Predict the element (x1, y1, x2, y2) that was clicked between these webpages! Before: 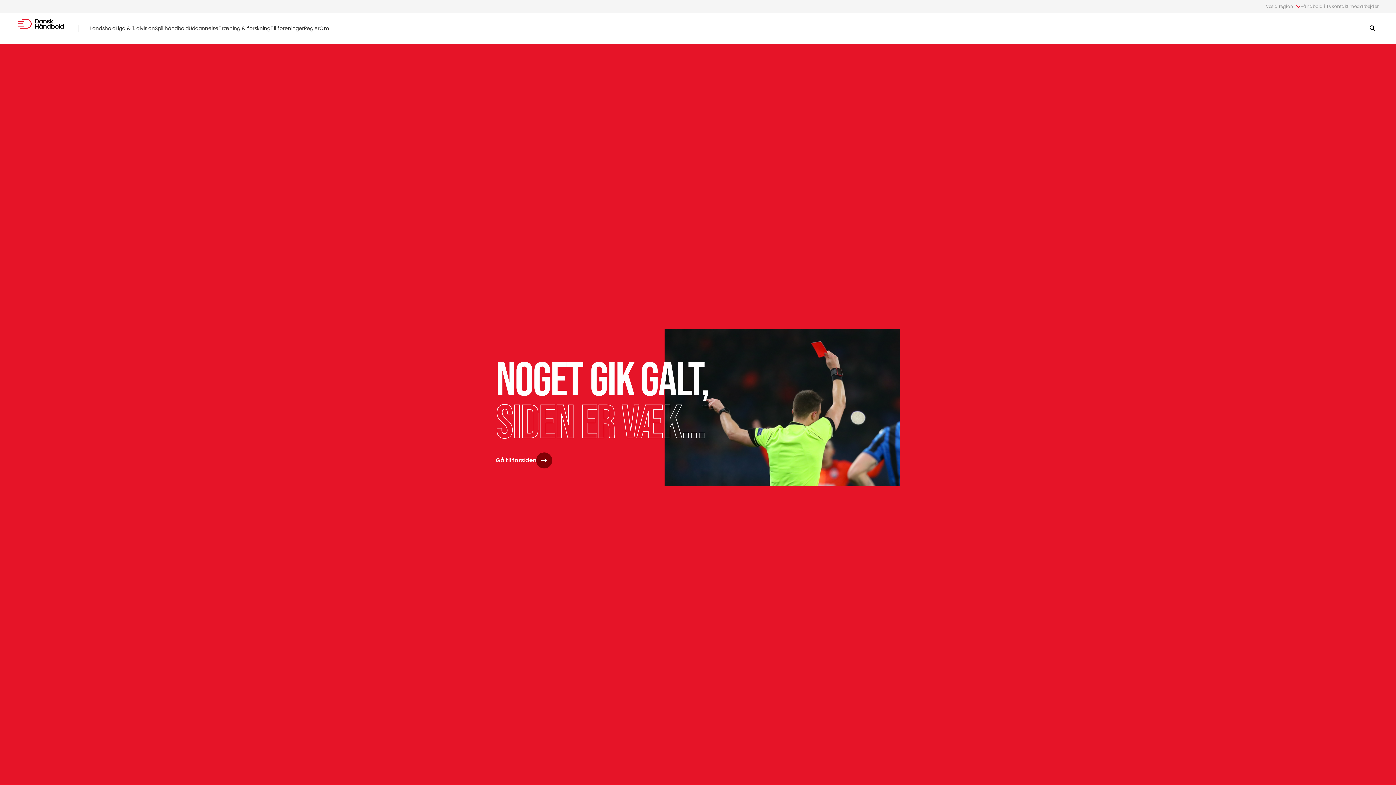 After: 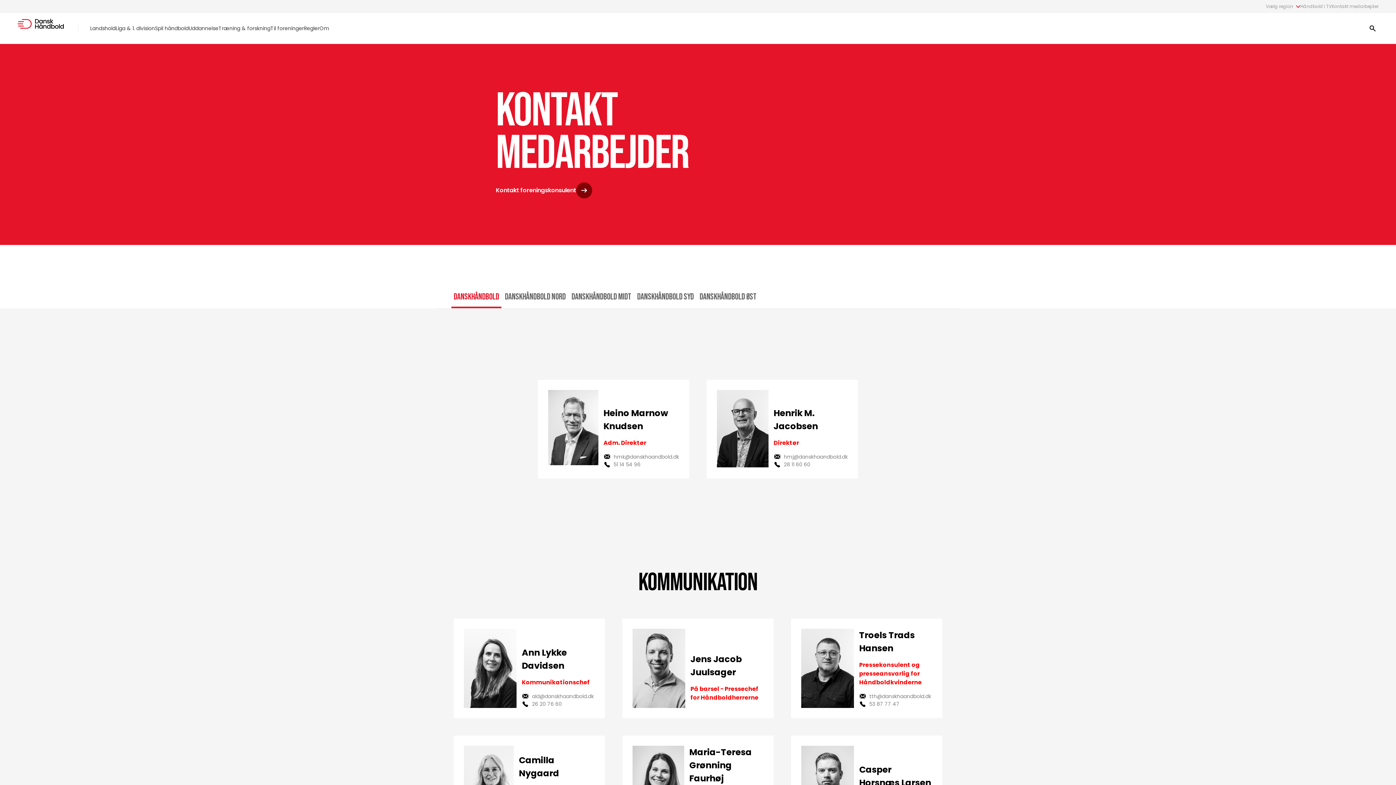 Action: bbox: (1332, 3, 1378, 9) label: Kontakt medarbejder